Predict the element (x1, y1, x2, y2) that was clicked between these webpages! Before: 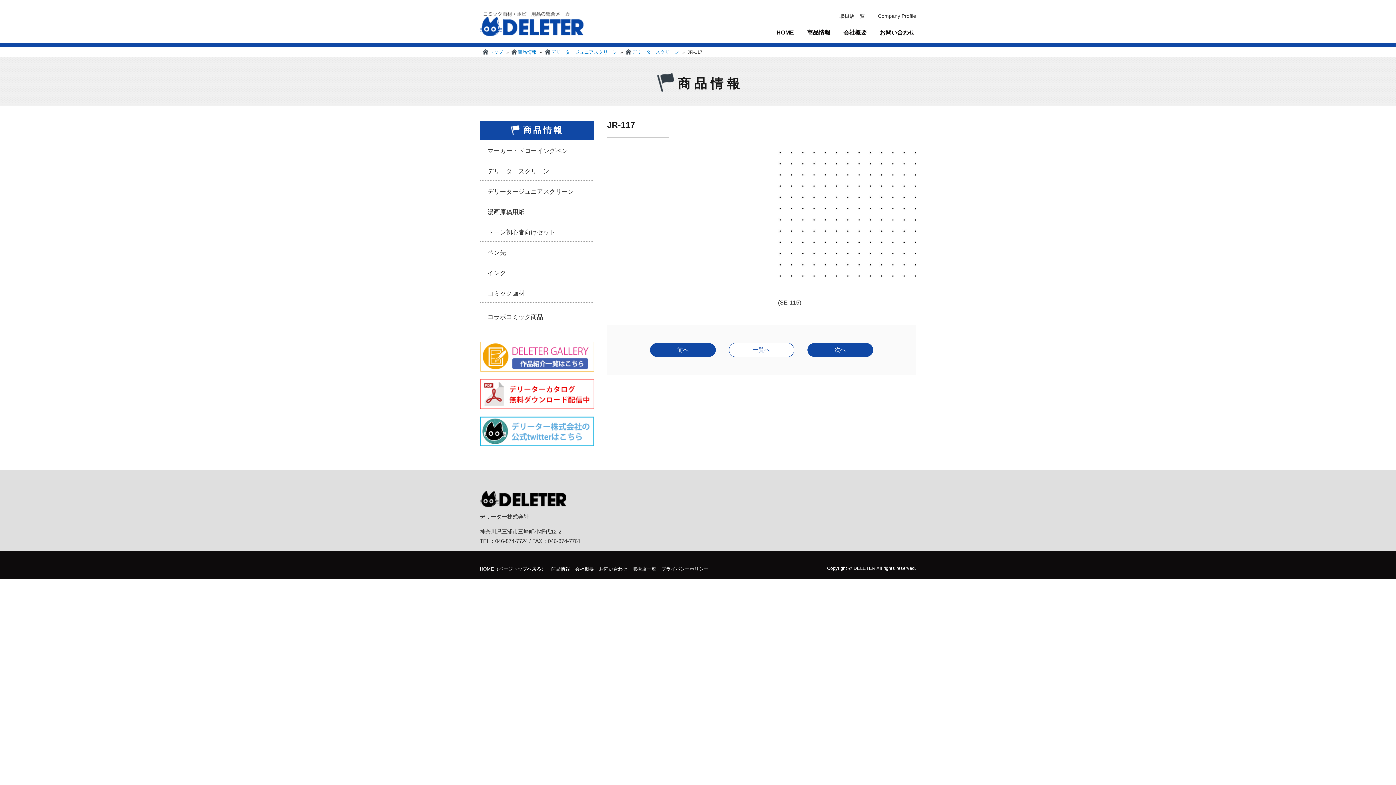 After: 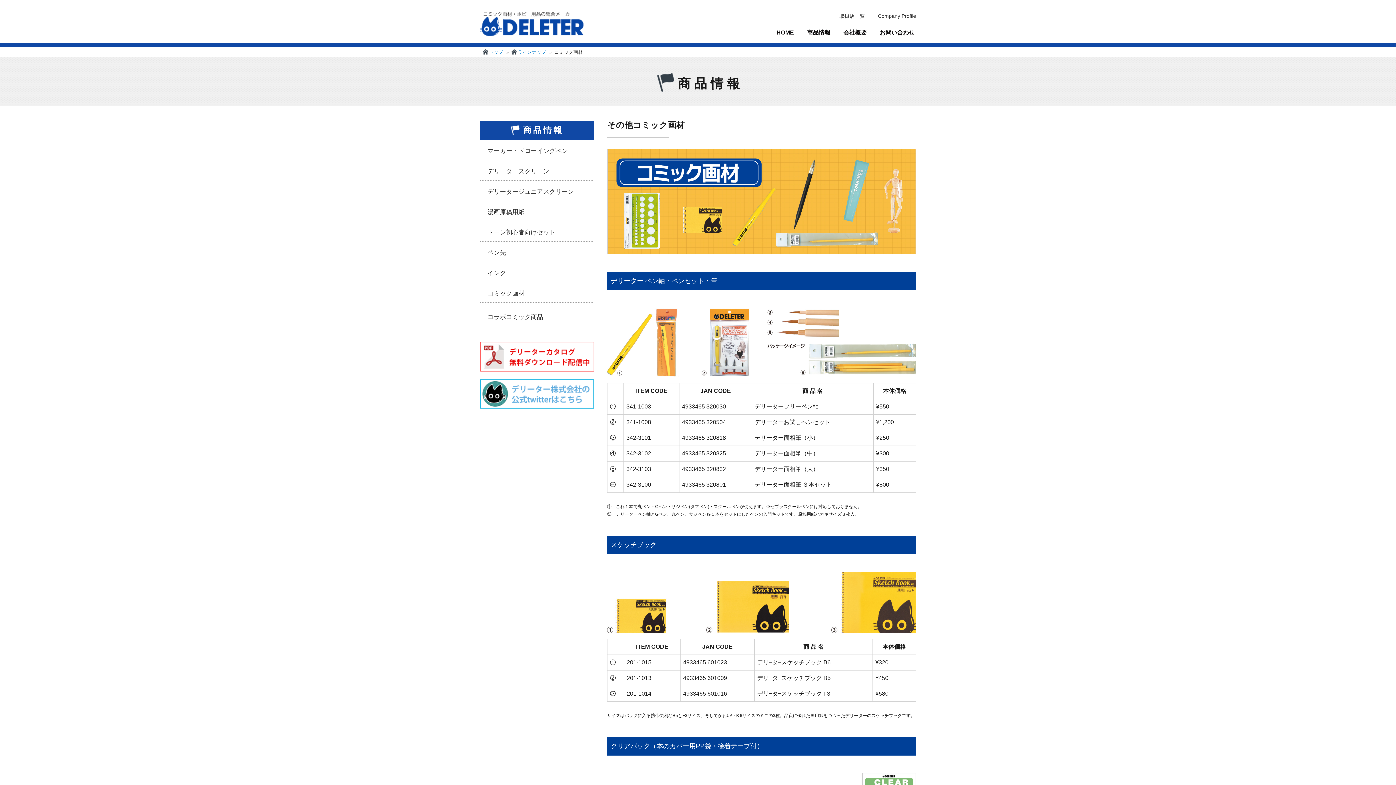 Action: label: コミック画材 bbox: (480, 286, 532, 300)